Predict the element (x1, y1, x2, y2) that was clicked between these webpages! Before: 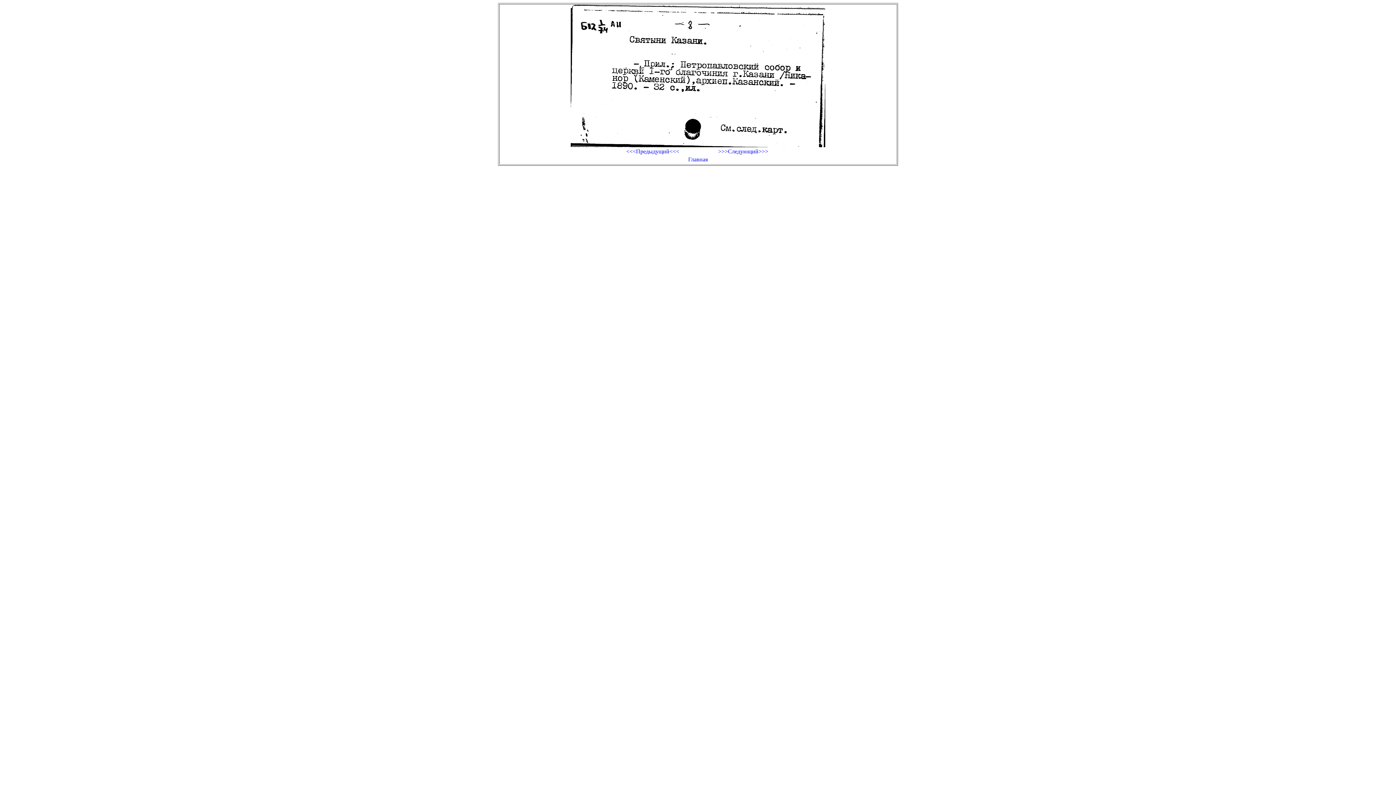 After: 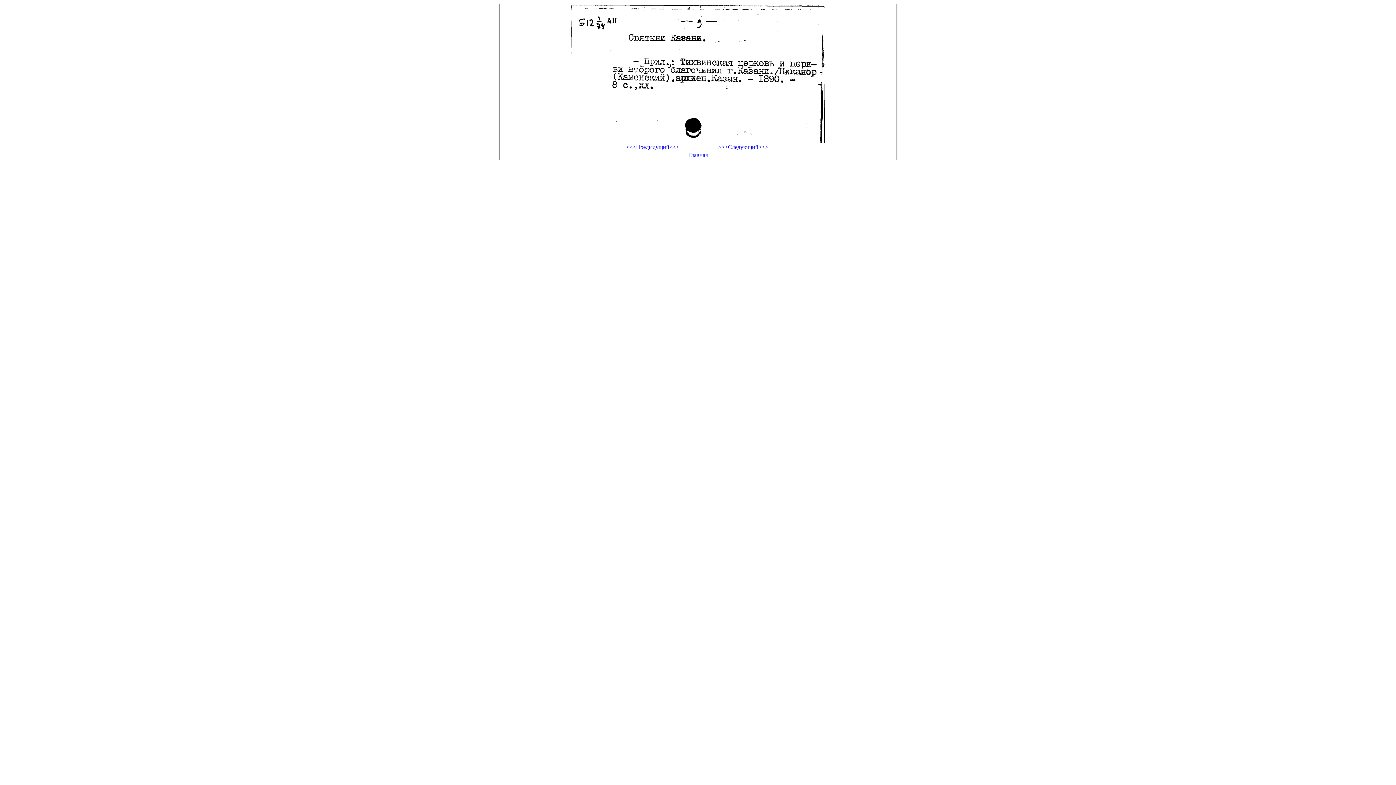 Action: bbox: (698, 148, 788, 154) label: >>>Следующий>>>